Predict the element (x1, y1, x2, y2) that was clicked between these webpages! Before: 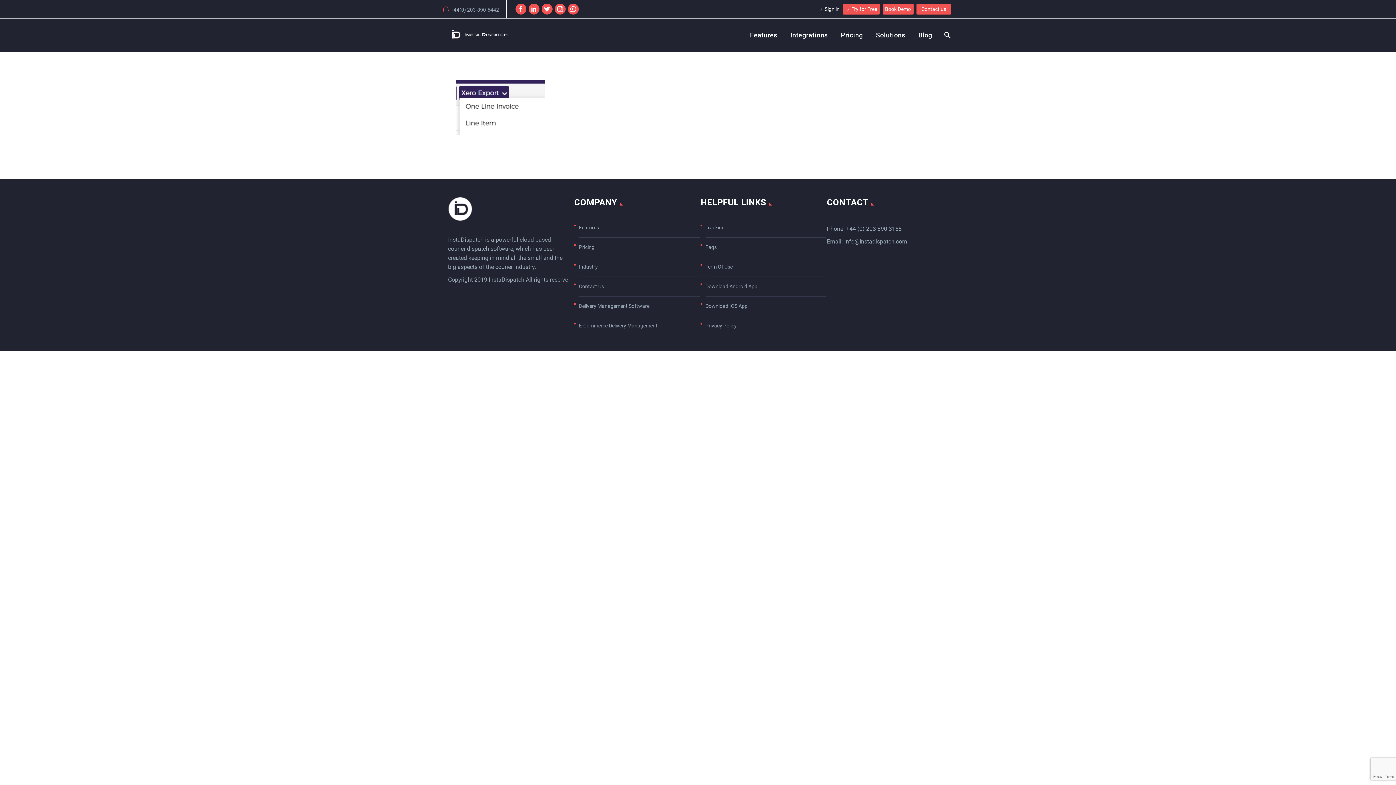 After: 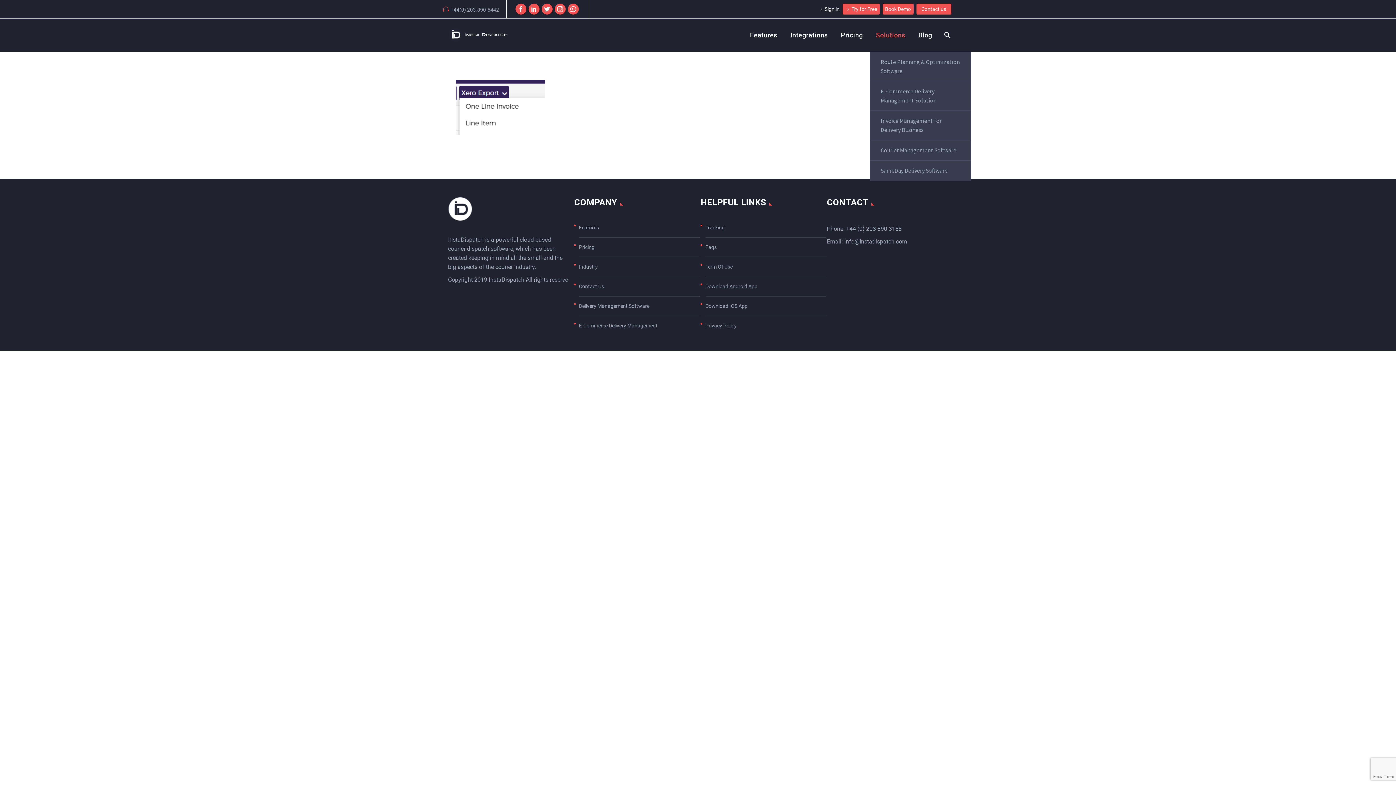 Action: label: Solutions bbox: (870, 30, 910, 39)